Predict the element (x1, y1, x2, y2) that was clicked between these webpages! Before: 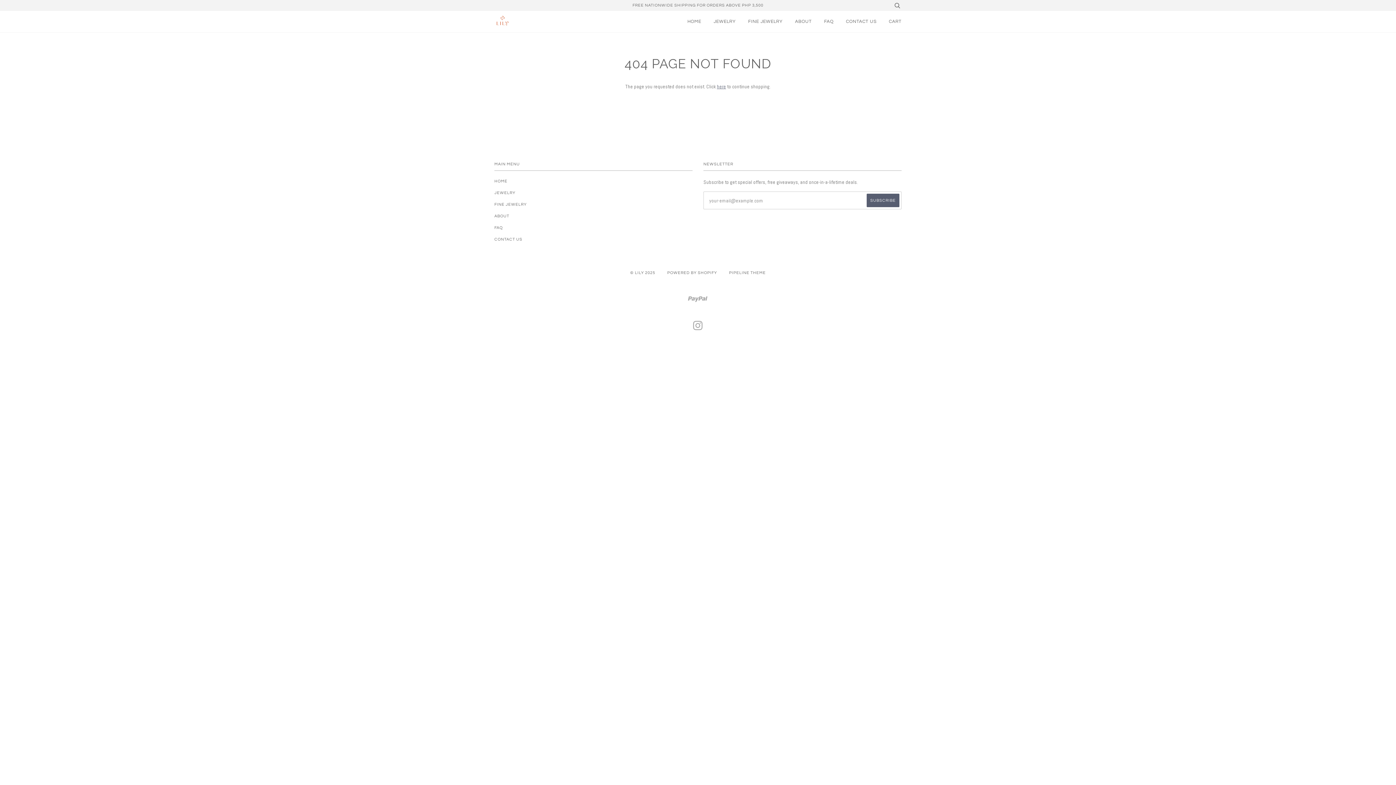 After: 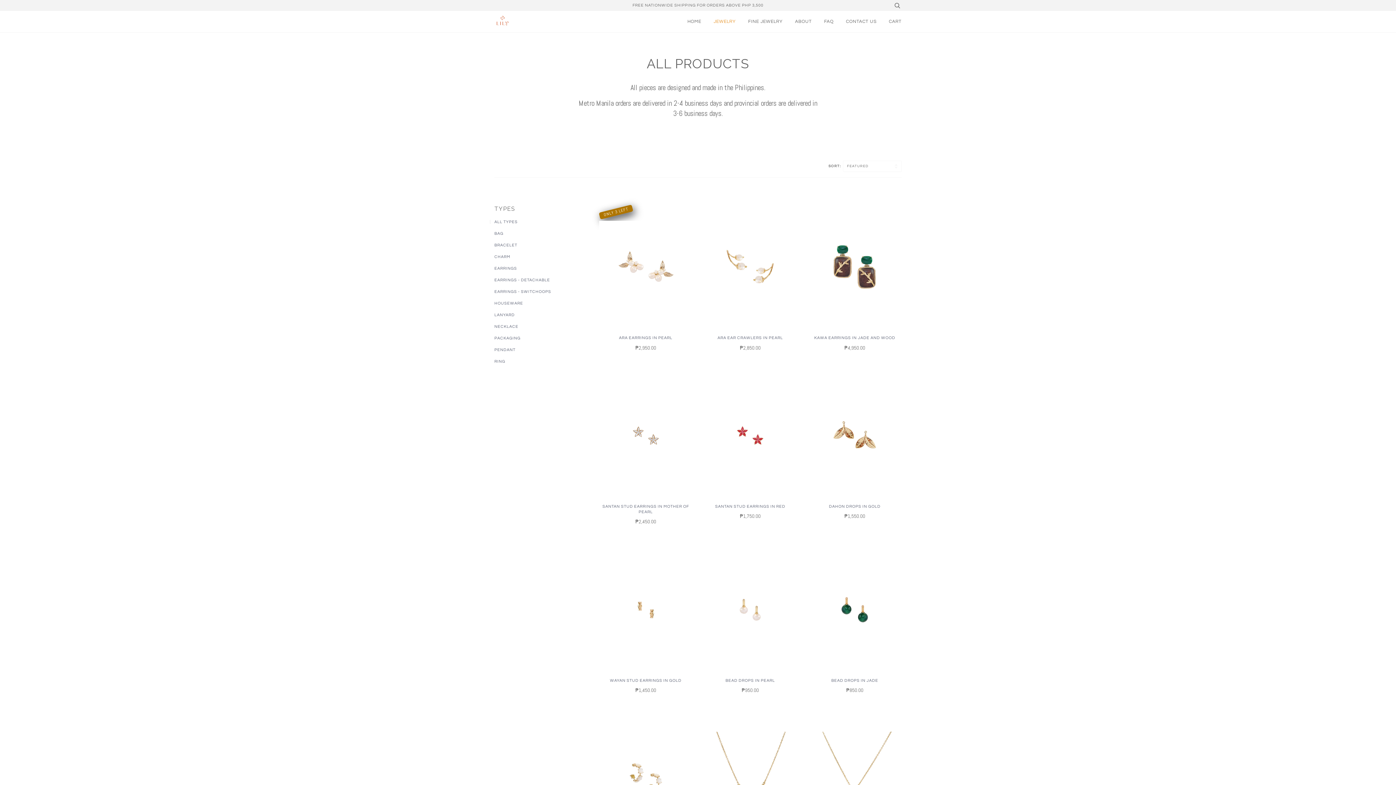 Action: bbox: (494, 190, 515, 194) label: JEWELRY